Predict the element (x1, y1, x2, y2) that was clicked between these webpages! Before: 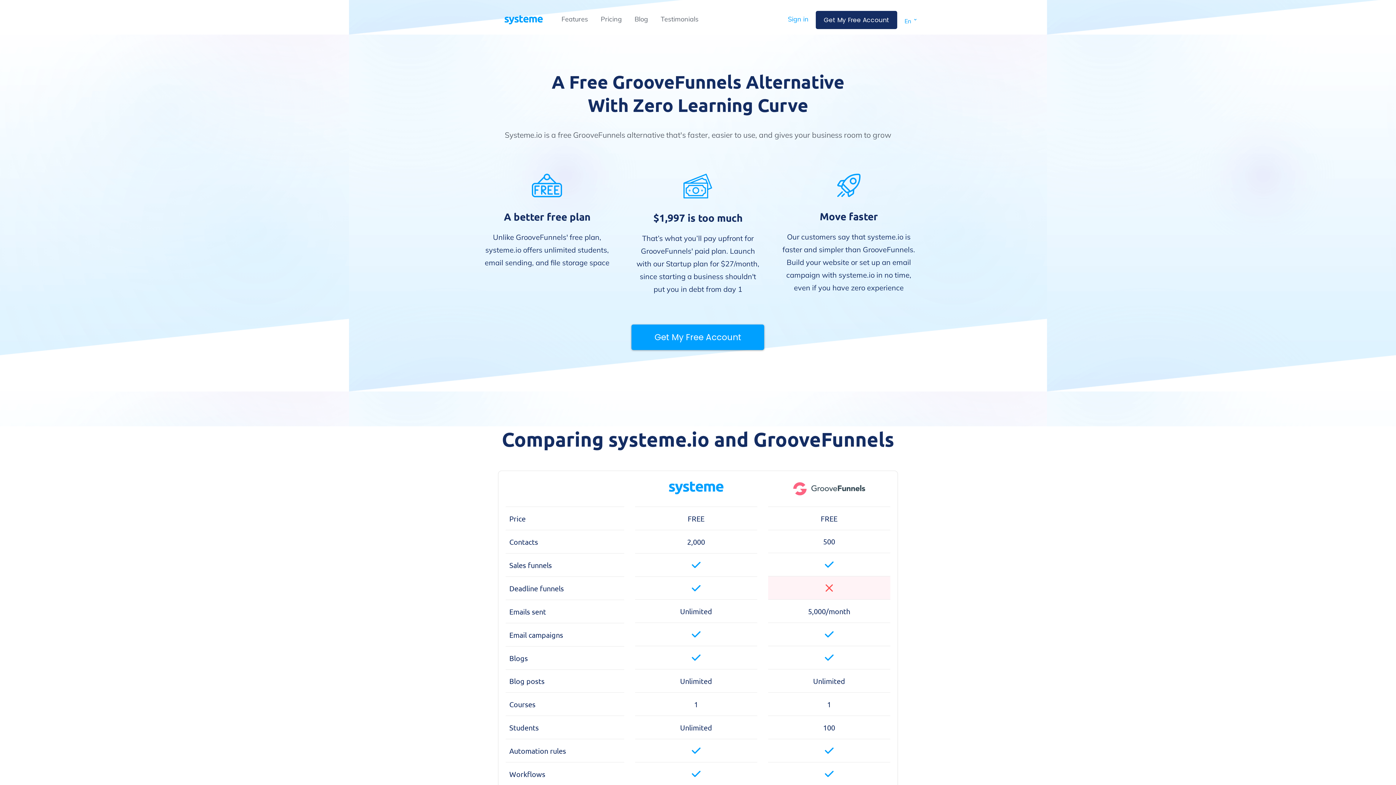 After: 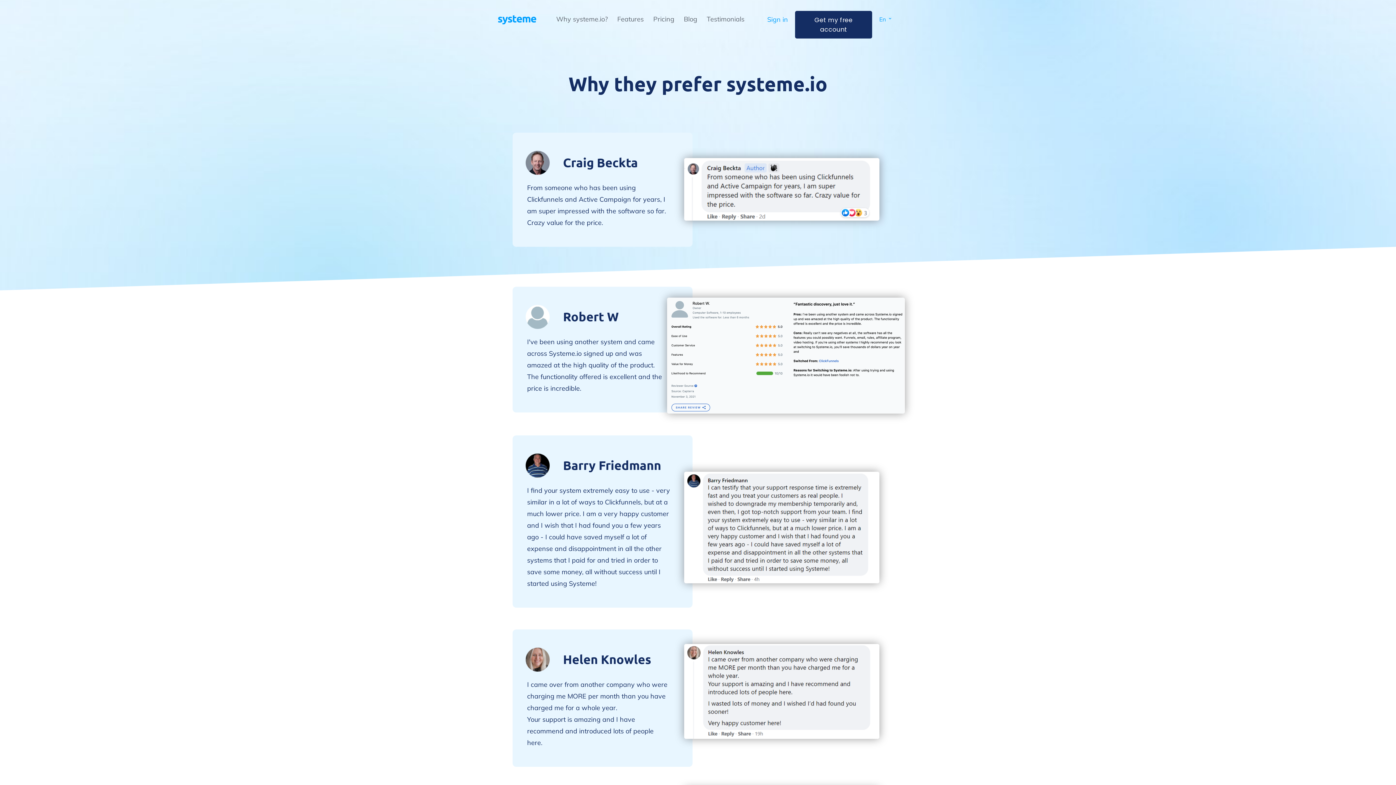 Action: label: Testimonials bbox: (660, 14, 698, 23)